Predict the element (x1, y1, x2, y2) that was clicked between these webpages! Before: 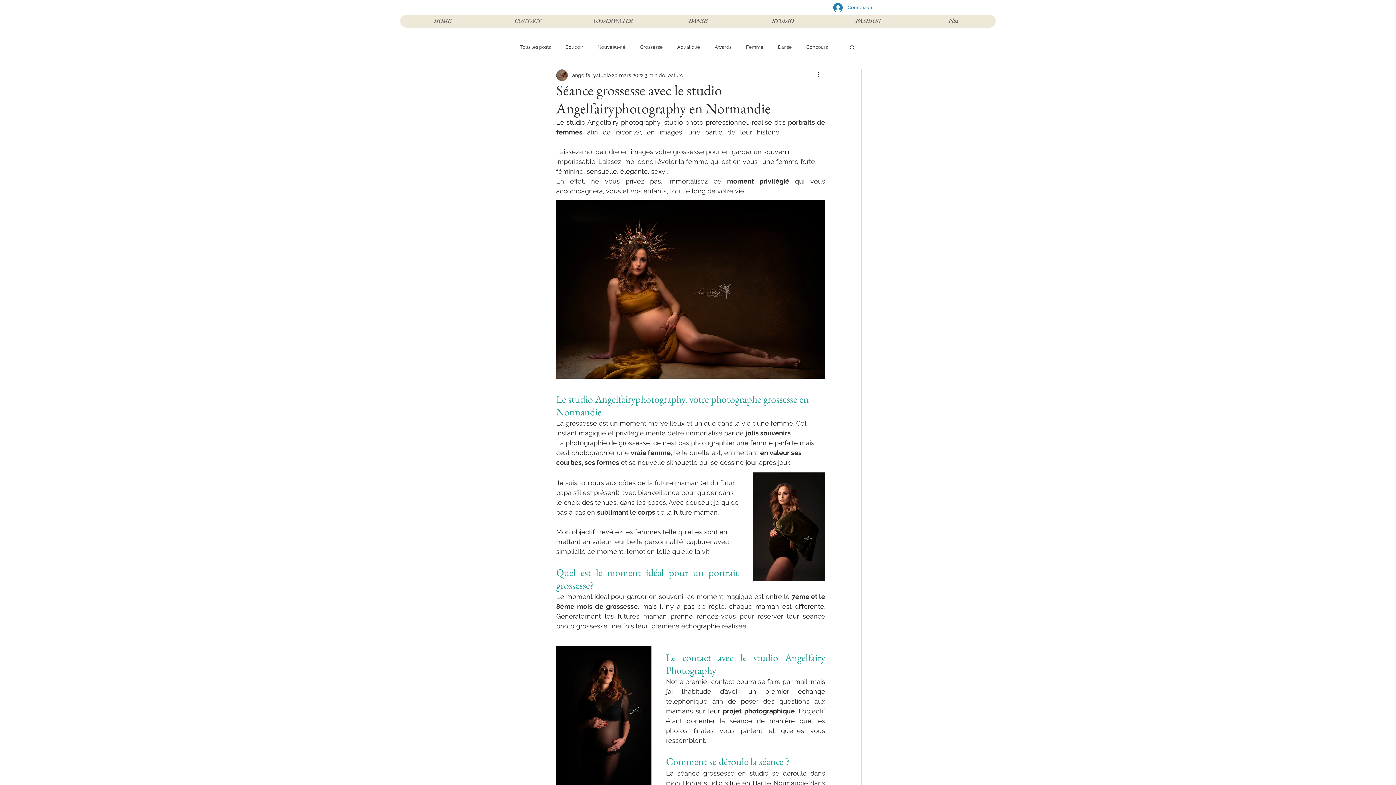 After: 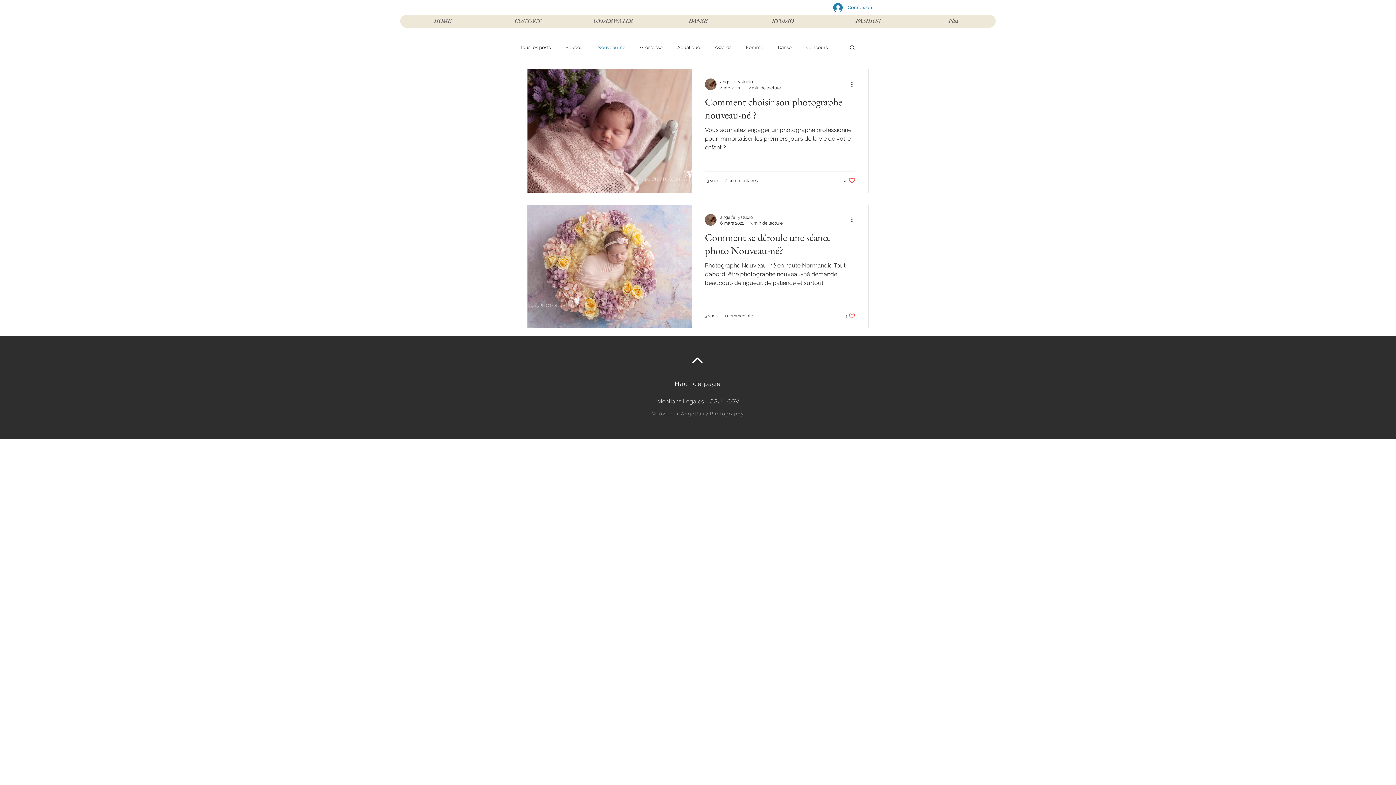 Action: label: Nouveau-né bbox: (597, 44, 625, 50)